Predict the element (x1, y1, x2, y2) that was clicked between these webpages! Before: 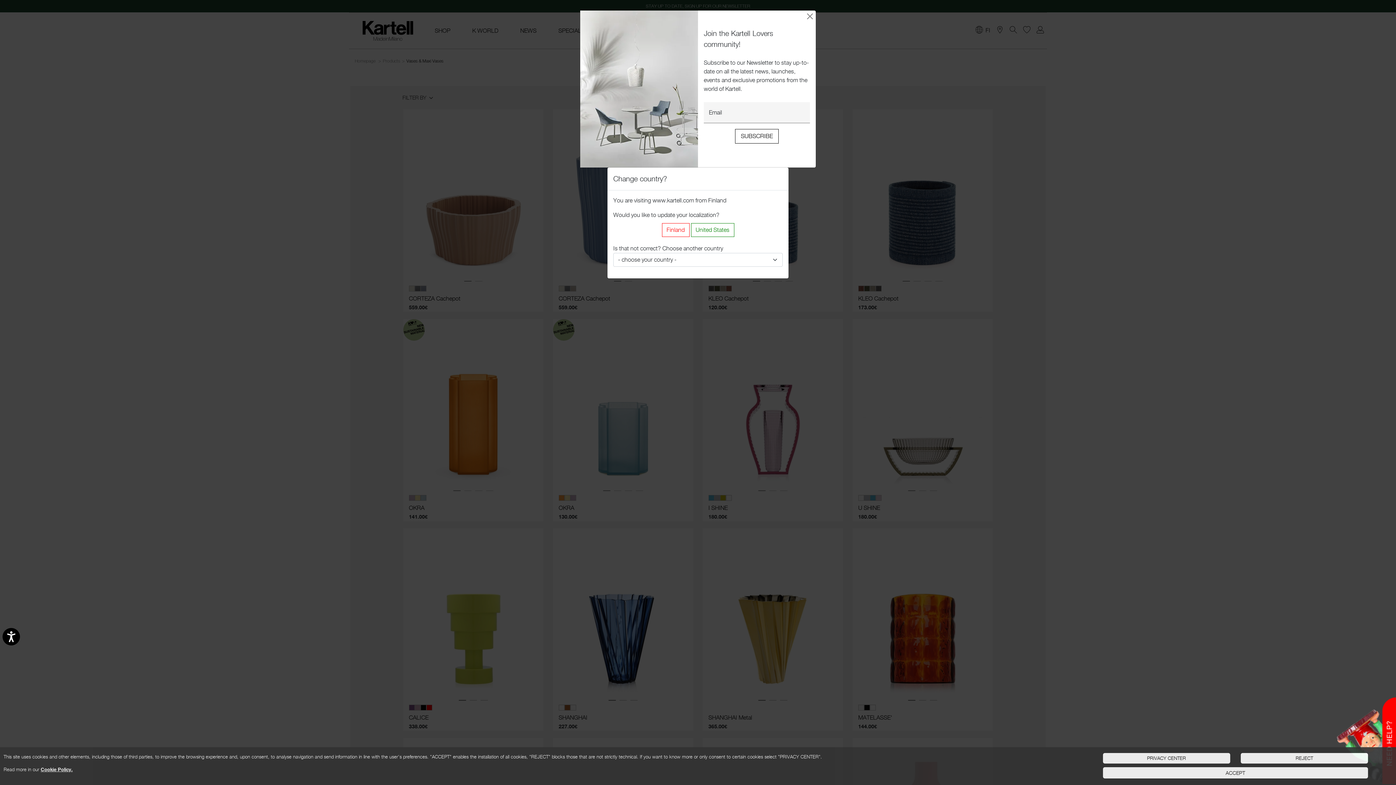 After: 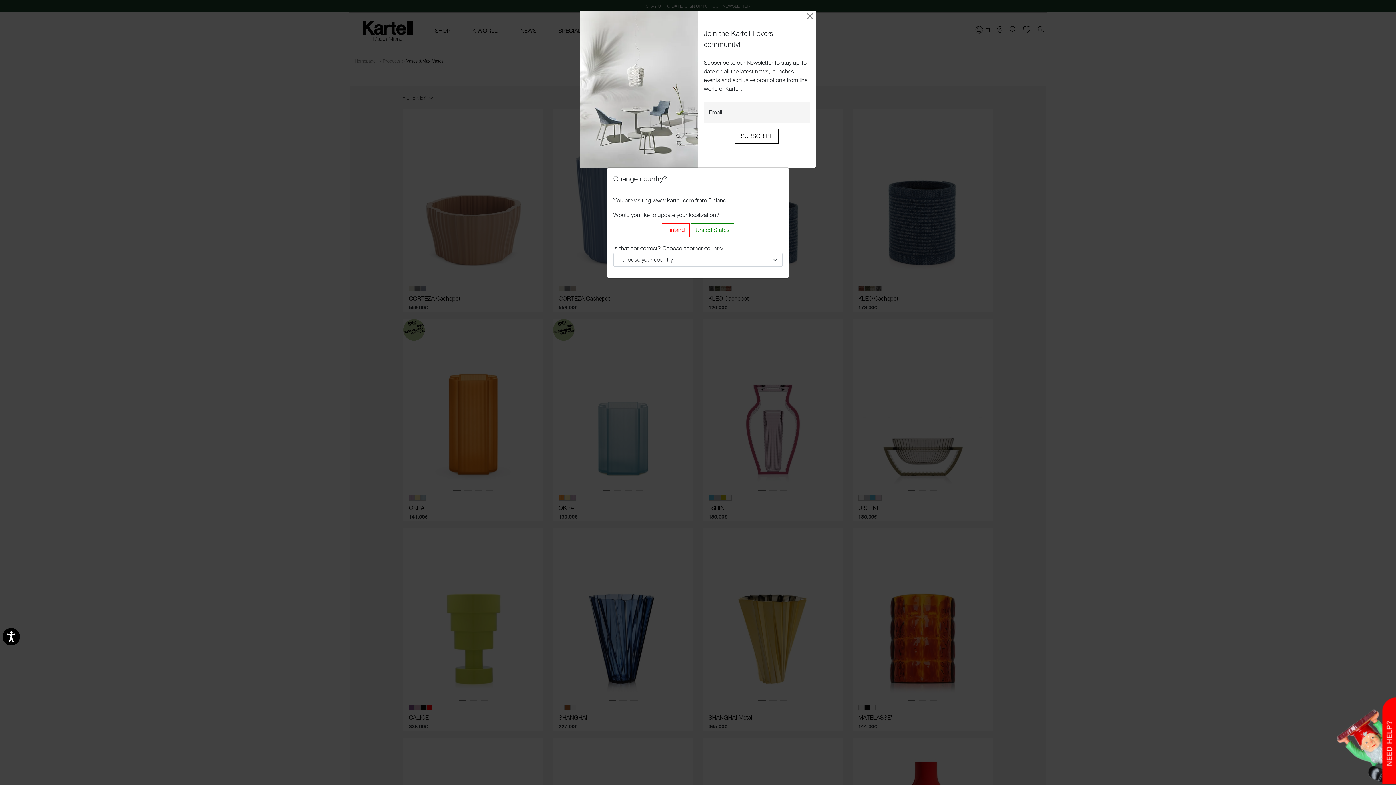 Action: bbox: (1241, 753, 1368, 764) label: Reject proposed privacy settings